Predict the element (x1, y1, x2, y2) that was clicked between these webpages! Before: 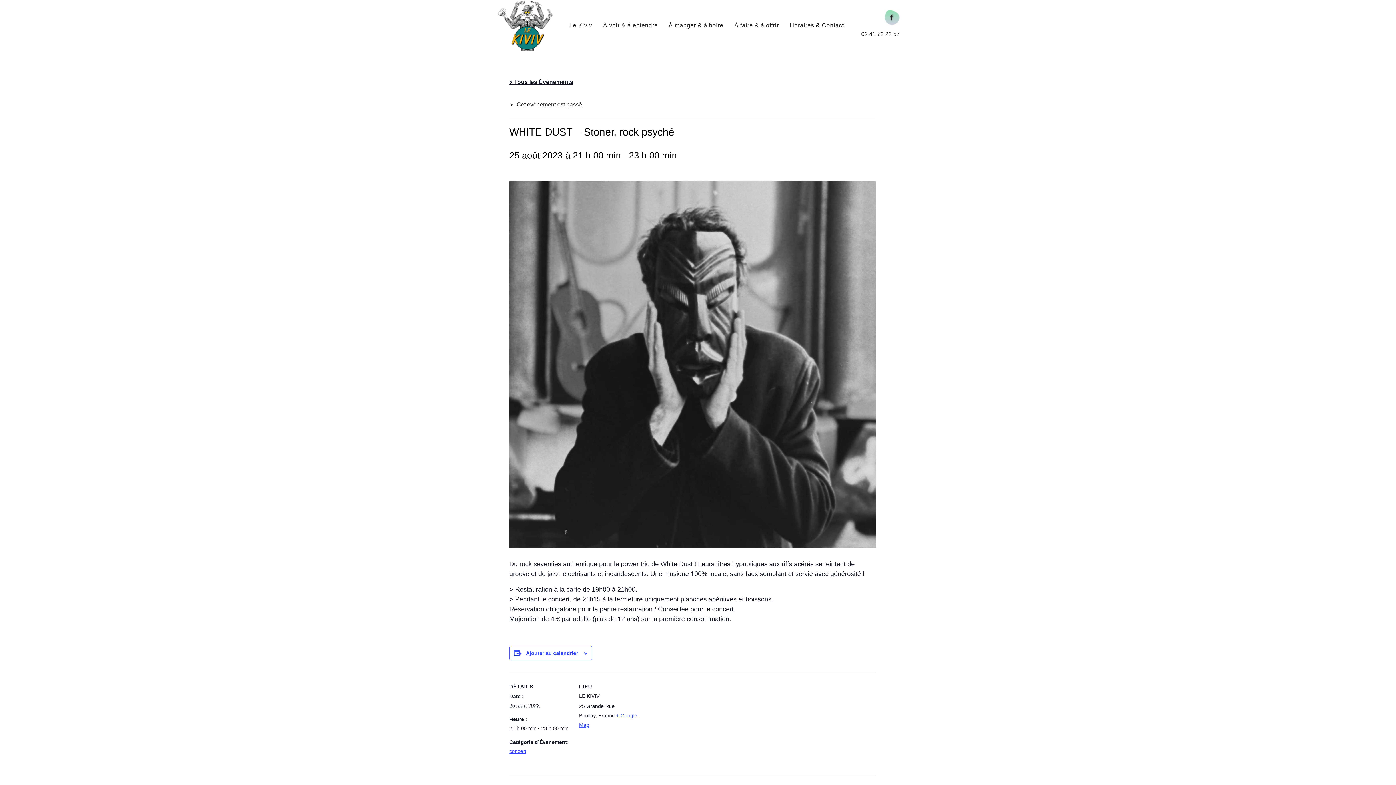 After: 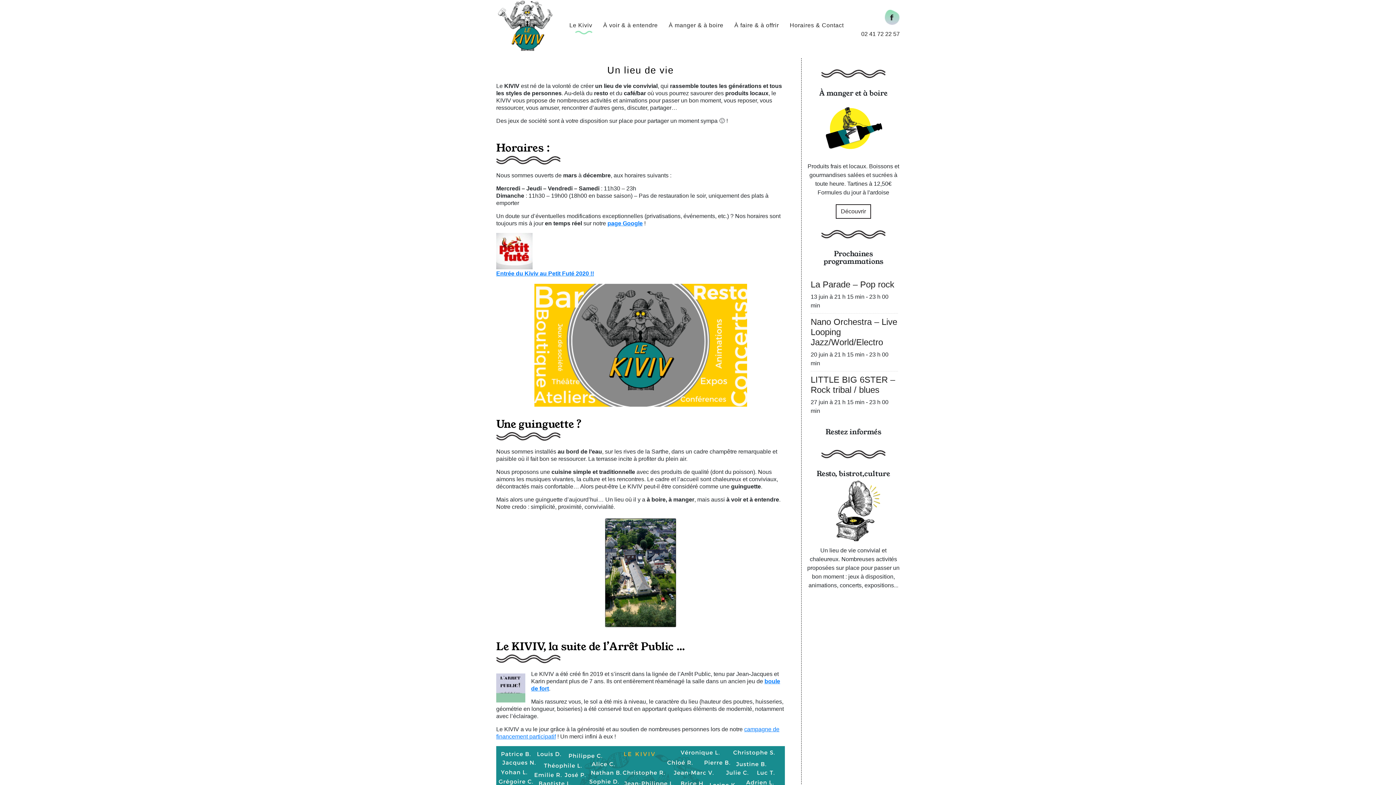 Action: label: Le Kiviv bbox: (569, 16, 592, 34)